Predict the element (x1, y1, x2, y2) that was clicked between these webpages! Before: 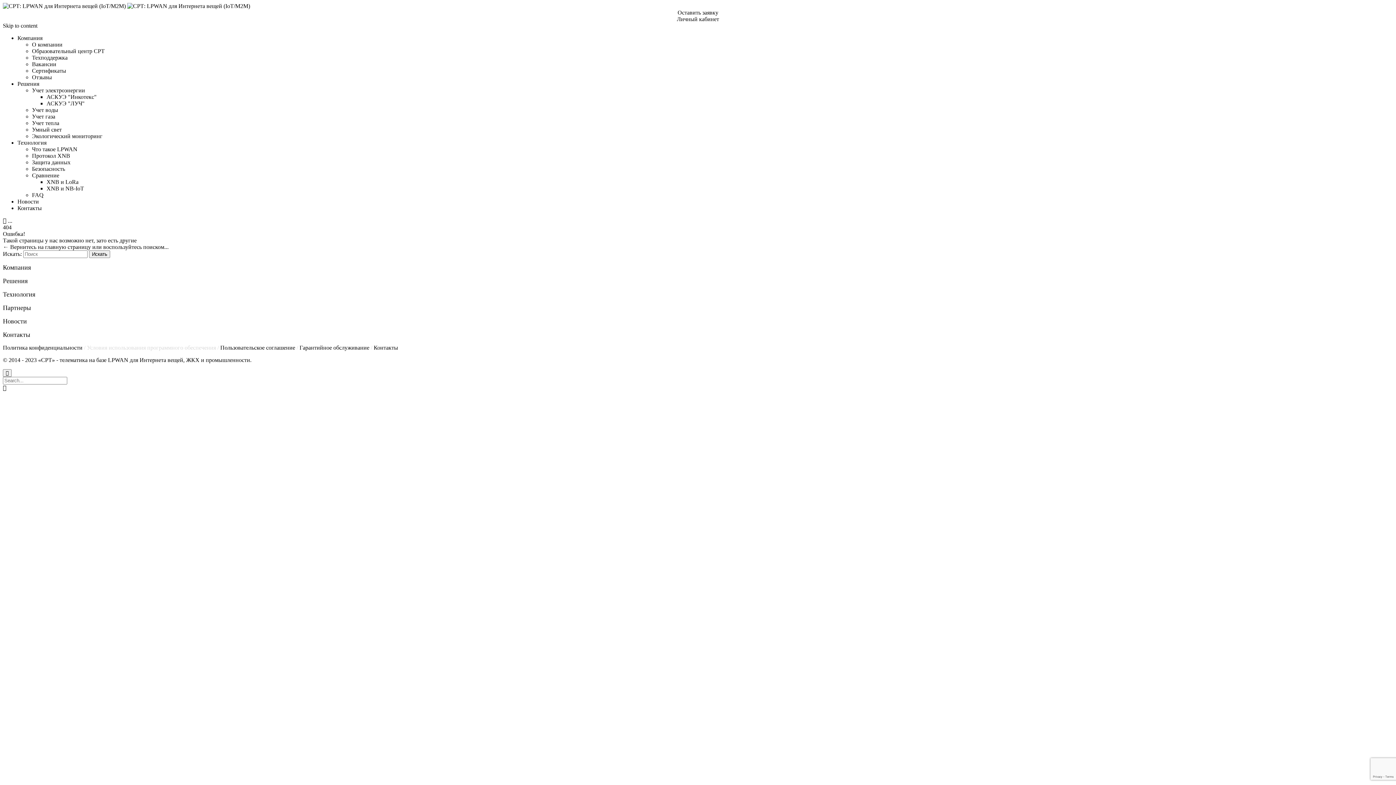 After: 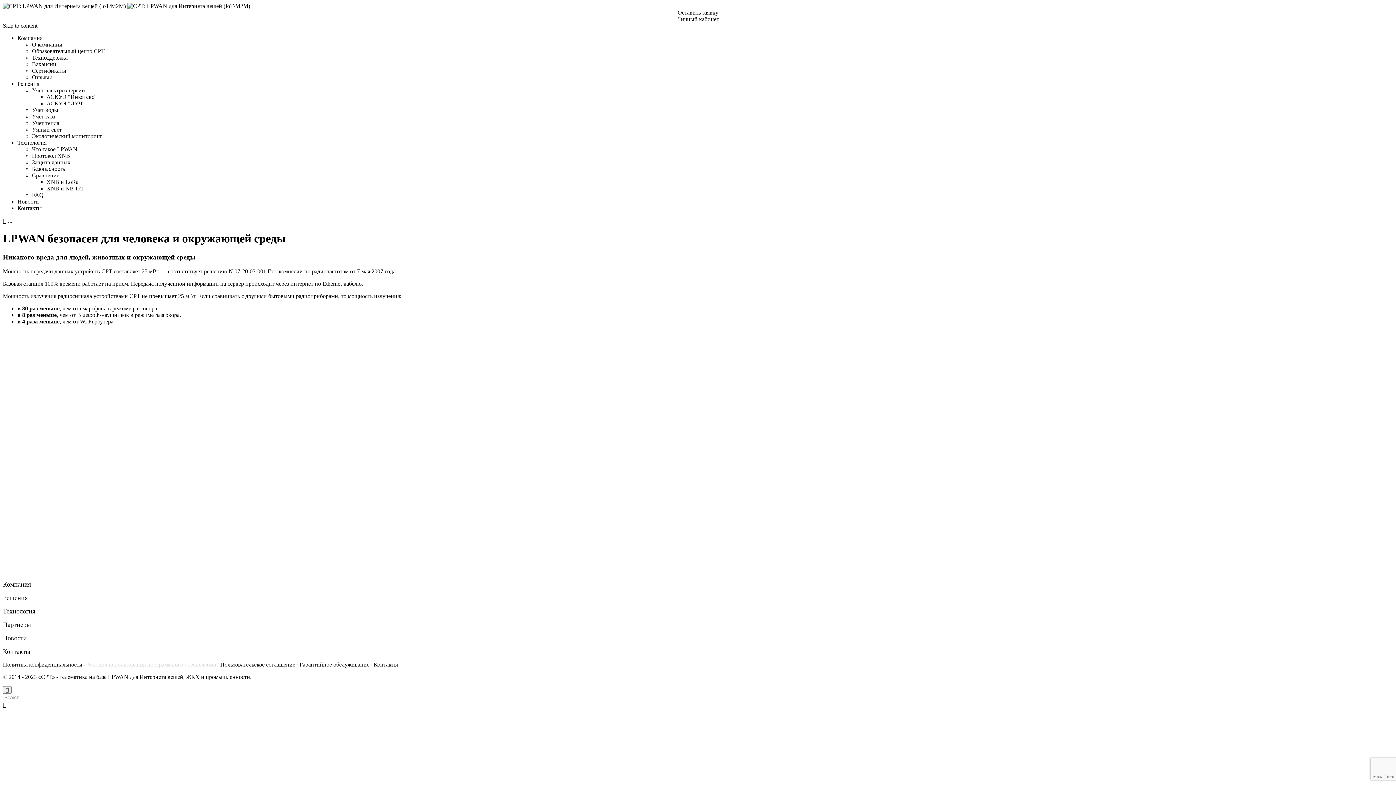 Action: bbox: (32, 165, 65, 172) label: Безопасность